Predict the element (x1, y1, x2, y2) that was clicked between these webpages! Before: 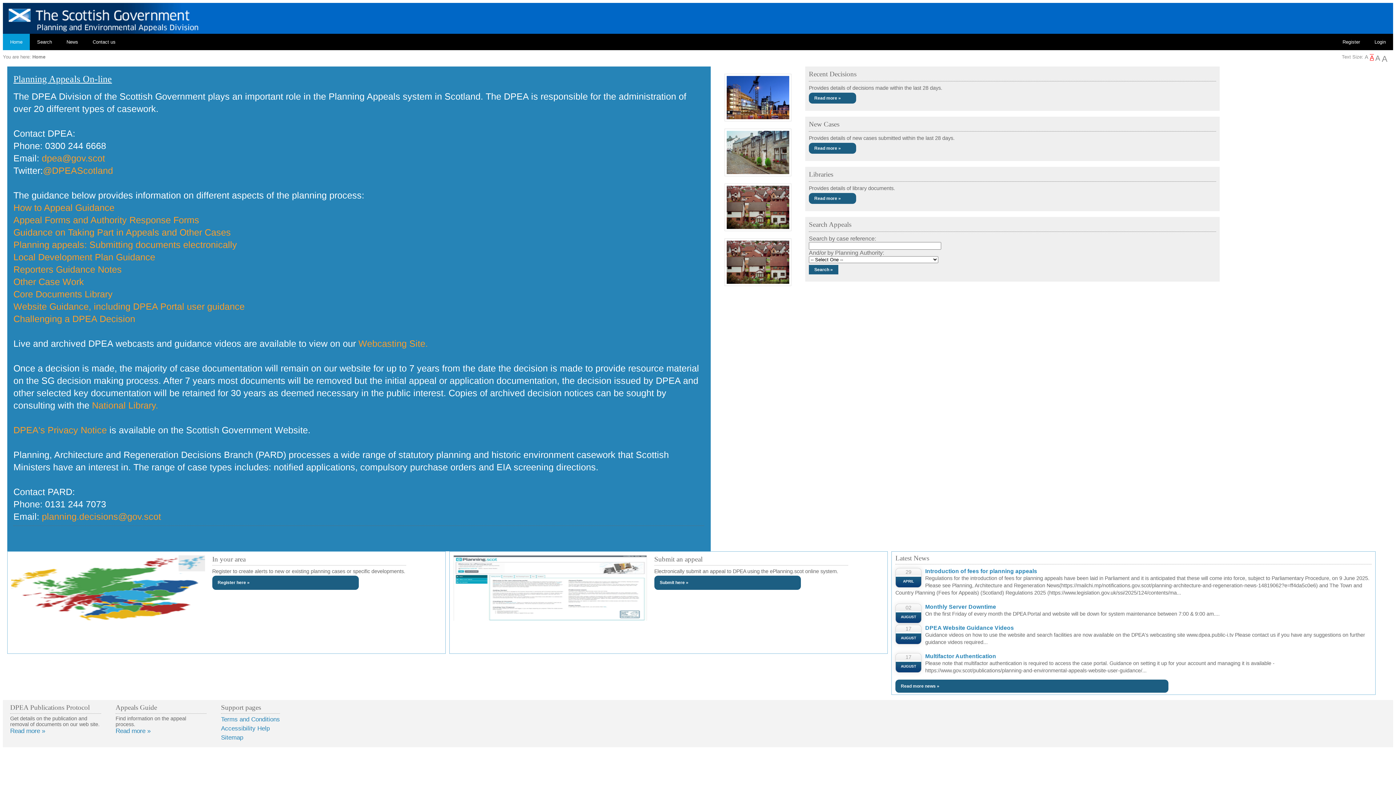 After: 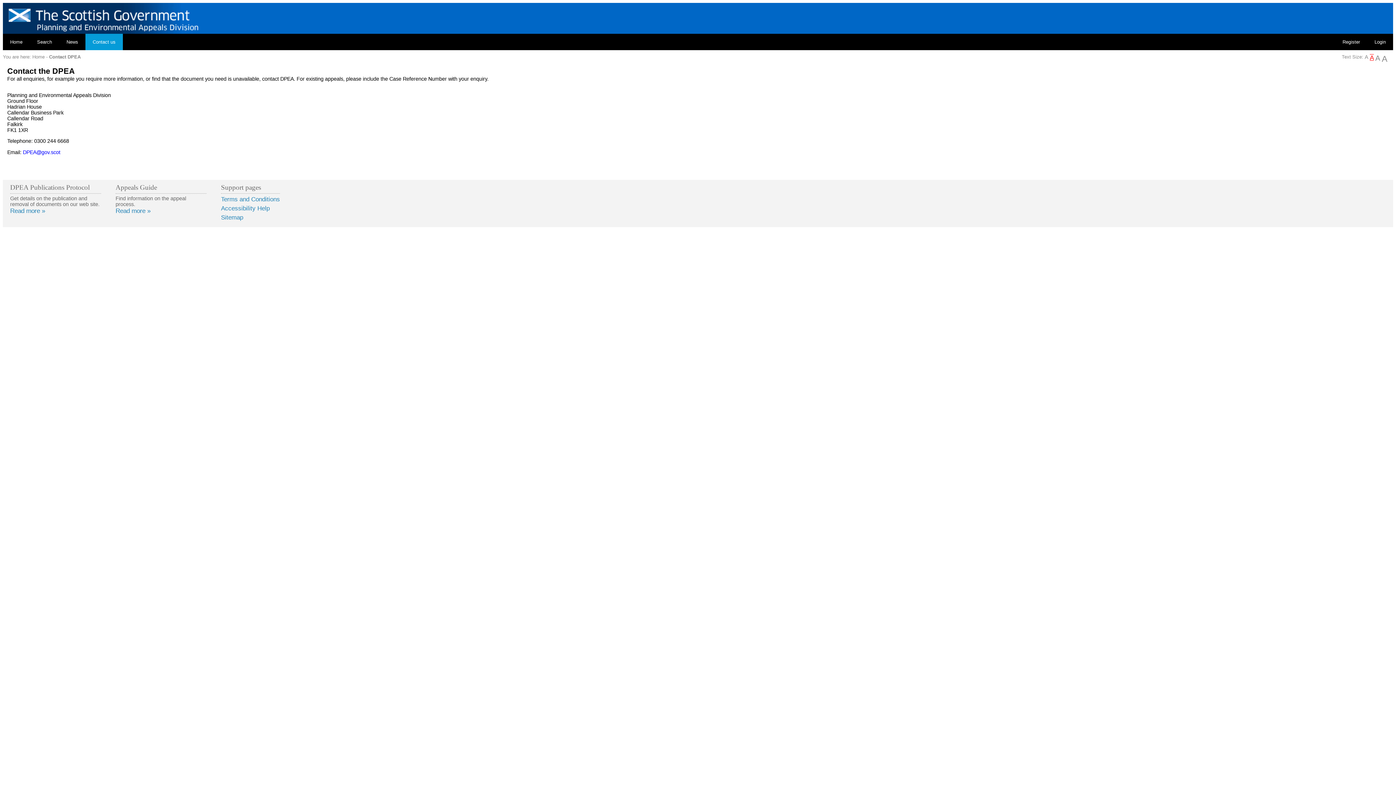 Action: bbox: (85, 33, 122, 50) label: Contact us